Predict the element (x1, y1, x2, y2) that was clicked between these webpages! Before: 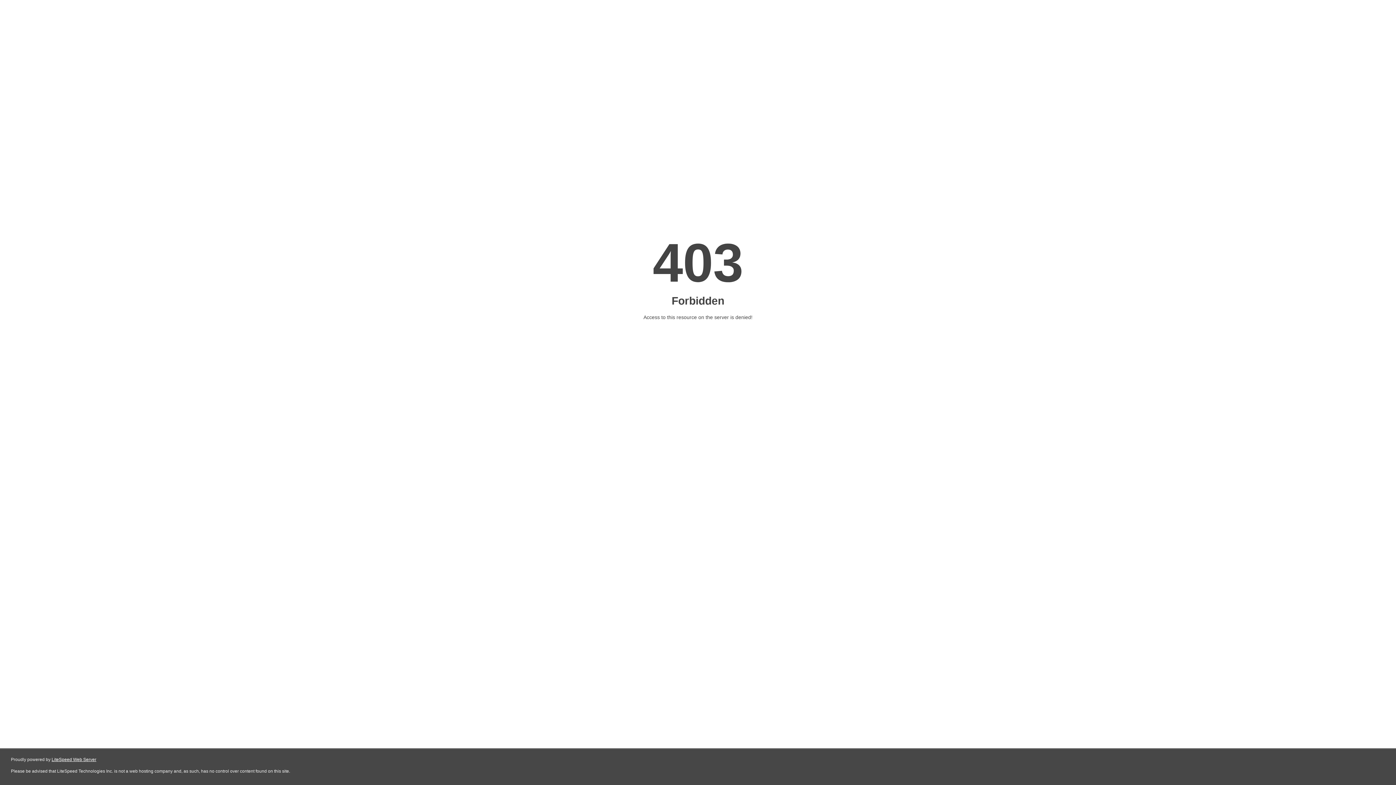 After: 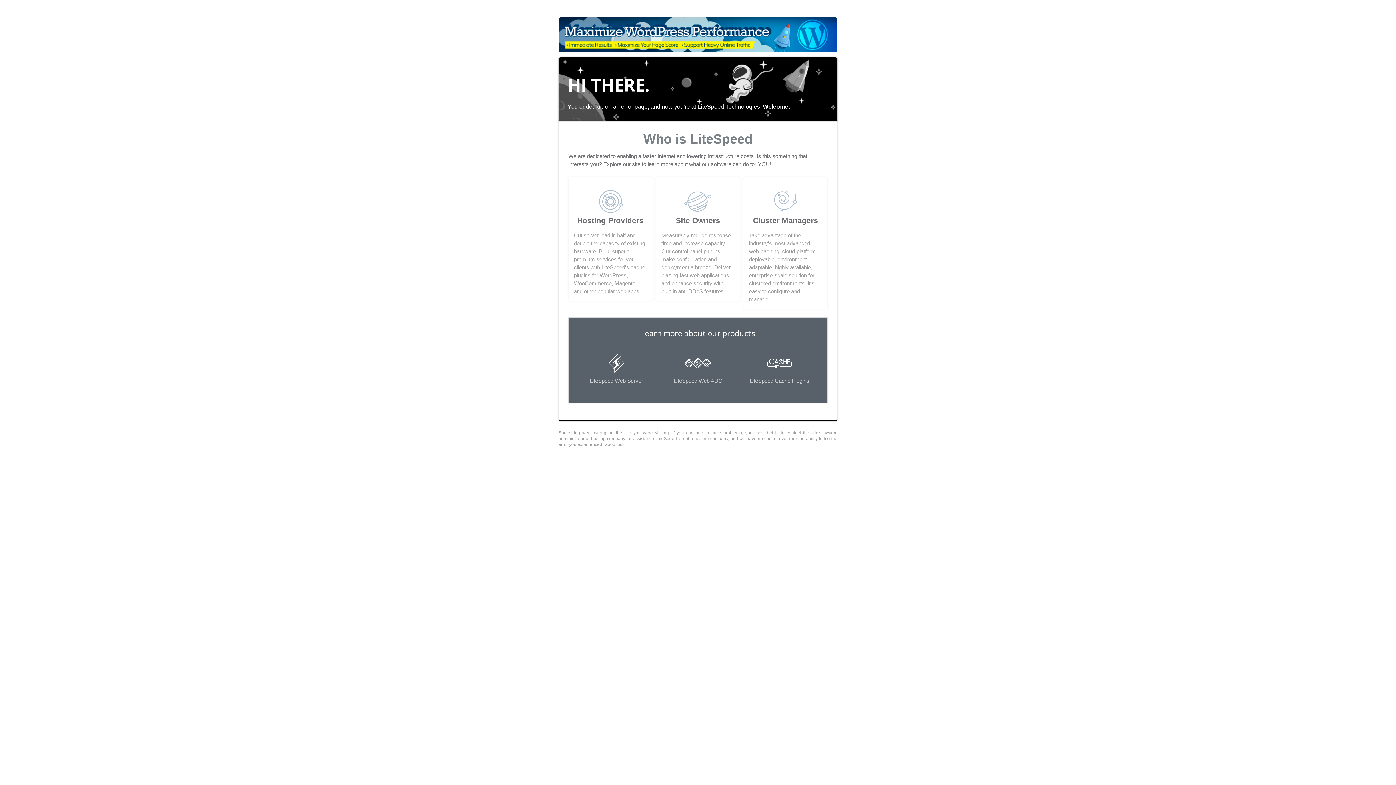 Action: bbox: (51, 757, 96, 762) label: LiteSpeed Web Server